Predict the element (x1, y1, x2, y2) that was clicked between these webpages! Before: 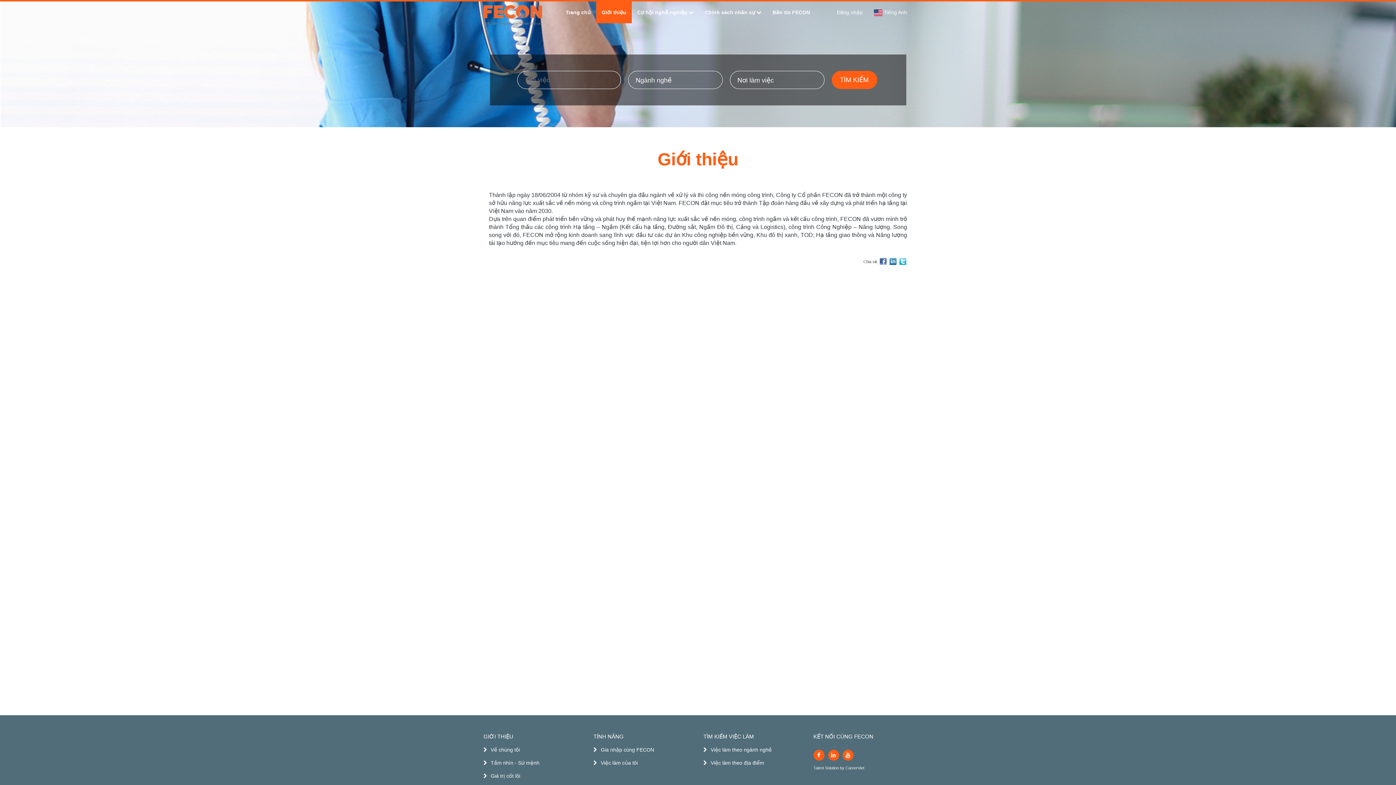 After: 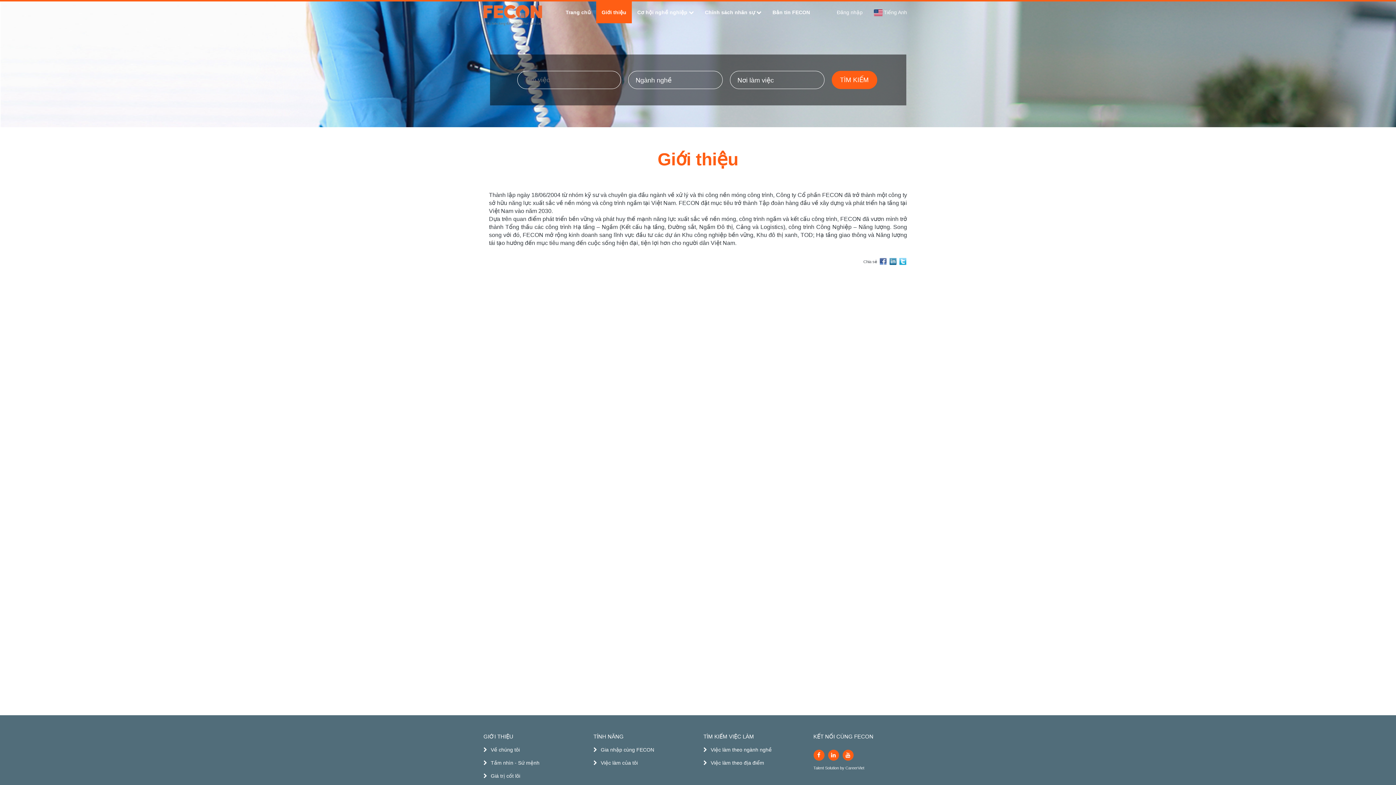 Action: label: Talent  bbox: (813, 766, 825, 770)